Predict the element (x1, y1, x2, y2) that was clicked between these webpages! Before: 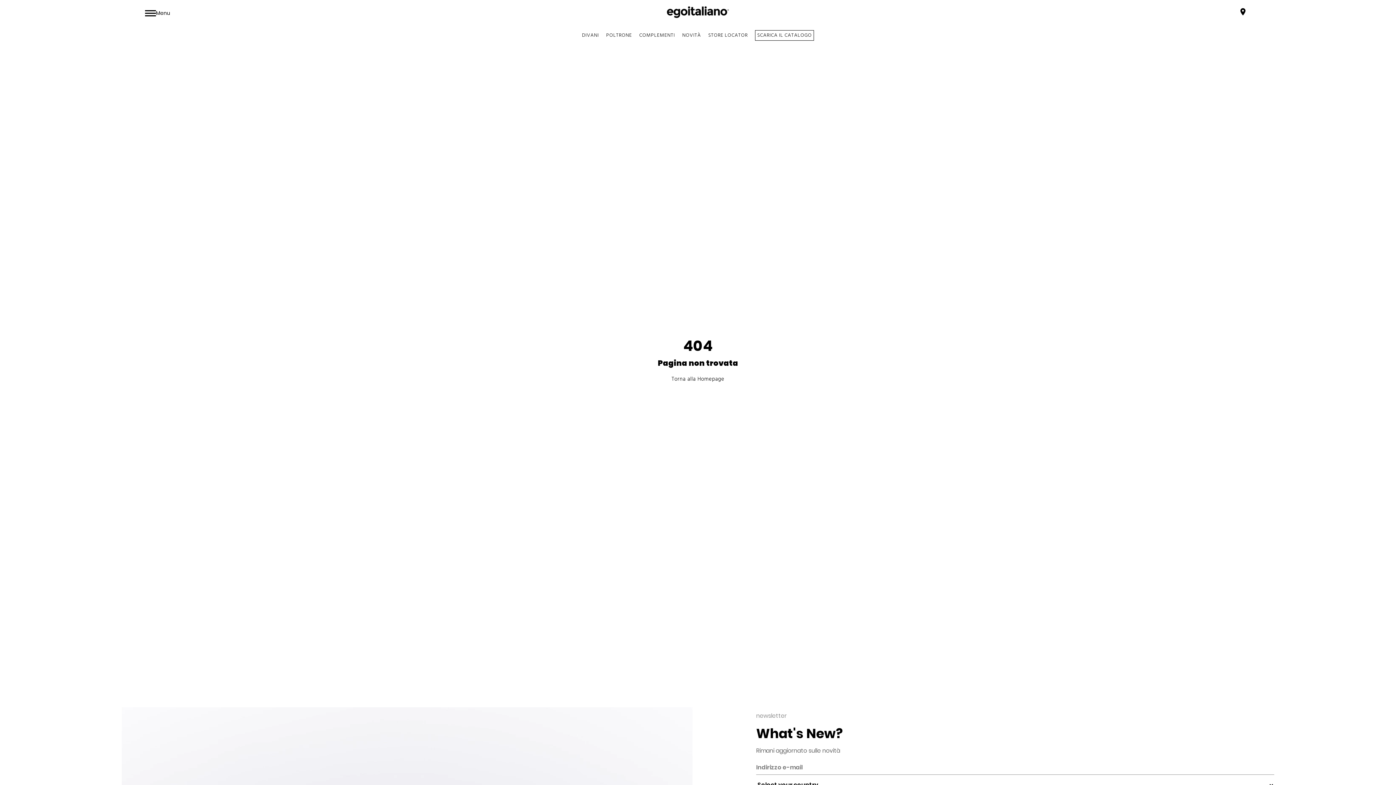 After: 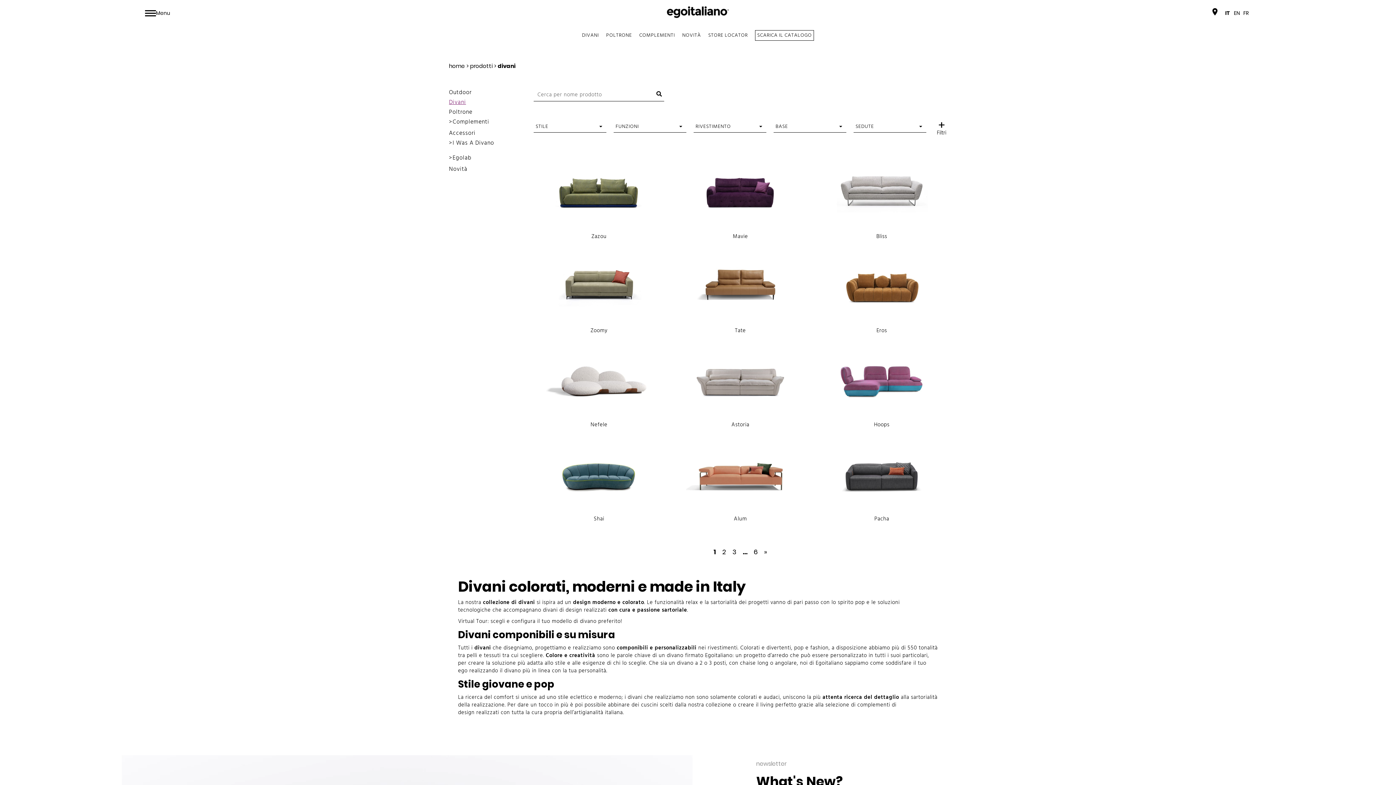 Action: bbox: (582, 31, 599, 39) label: DIVANI